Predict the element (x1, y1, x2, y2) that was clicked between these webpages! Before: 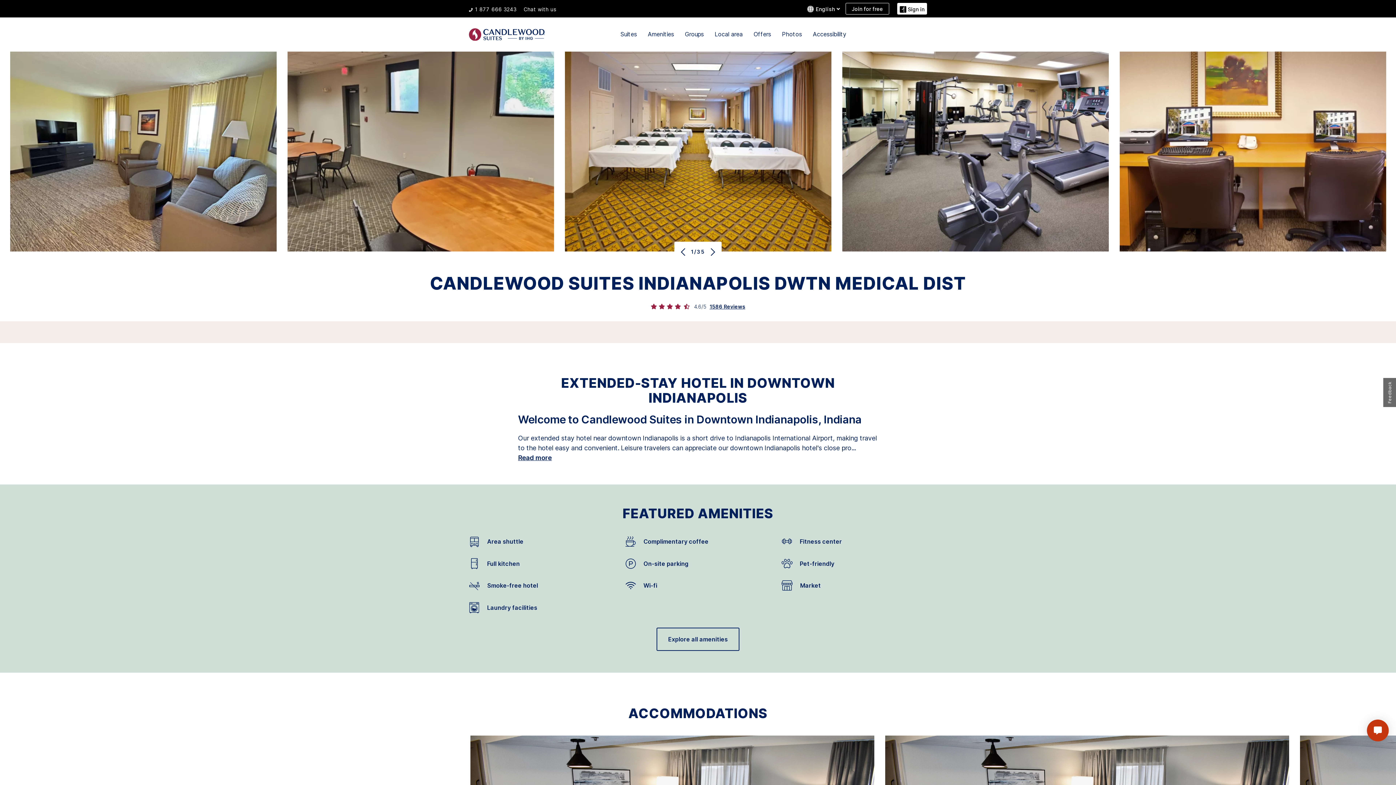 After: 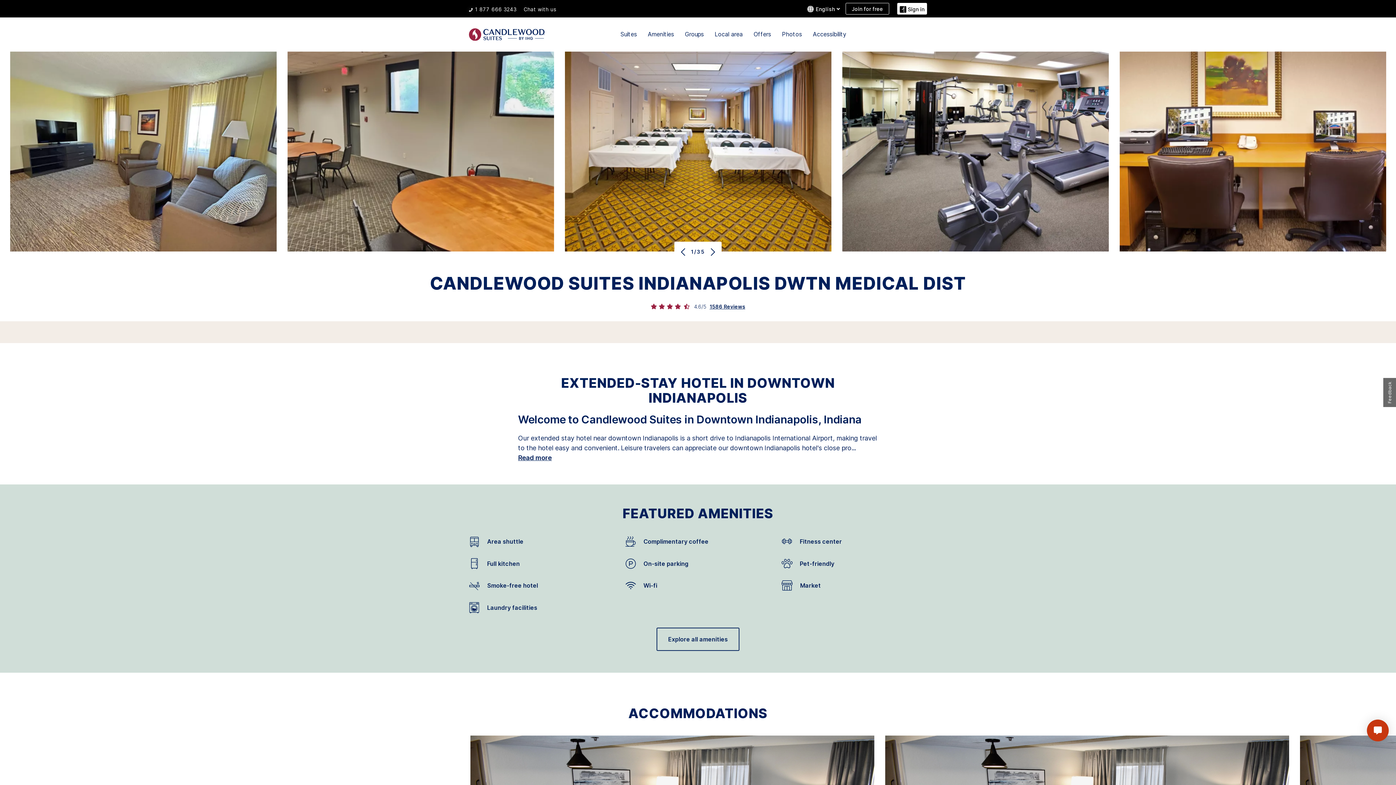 Action: bbox: (469, 5, 472, 12)